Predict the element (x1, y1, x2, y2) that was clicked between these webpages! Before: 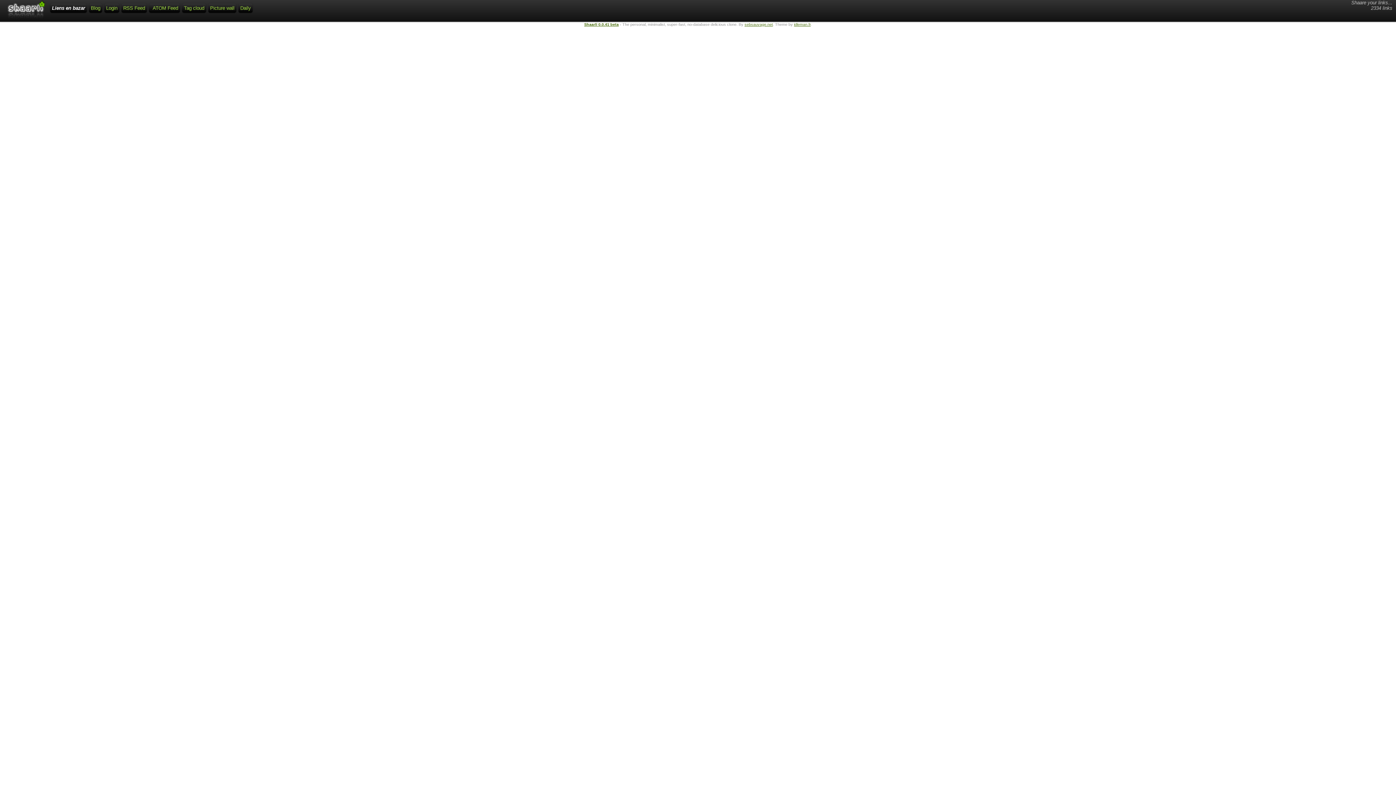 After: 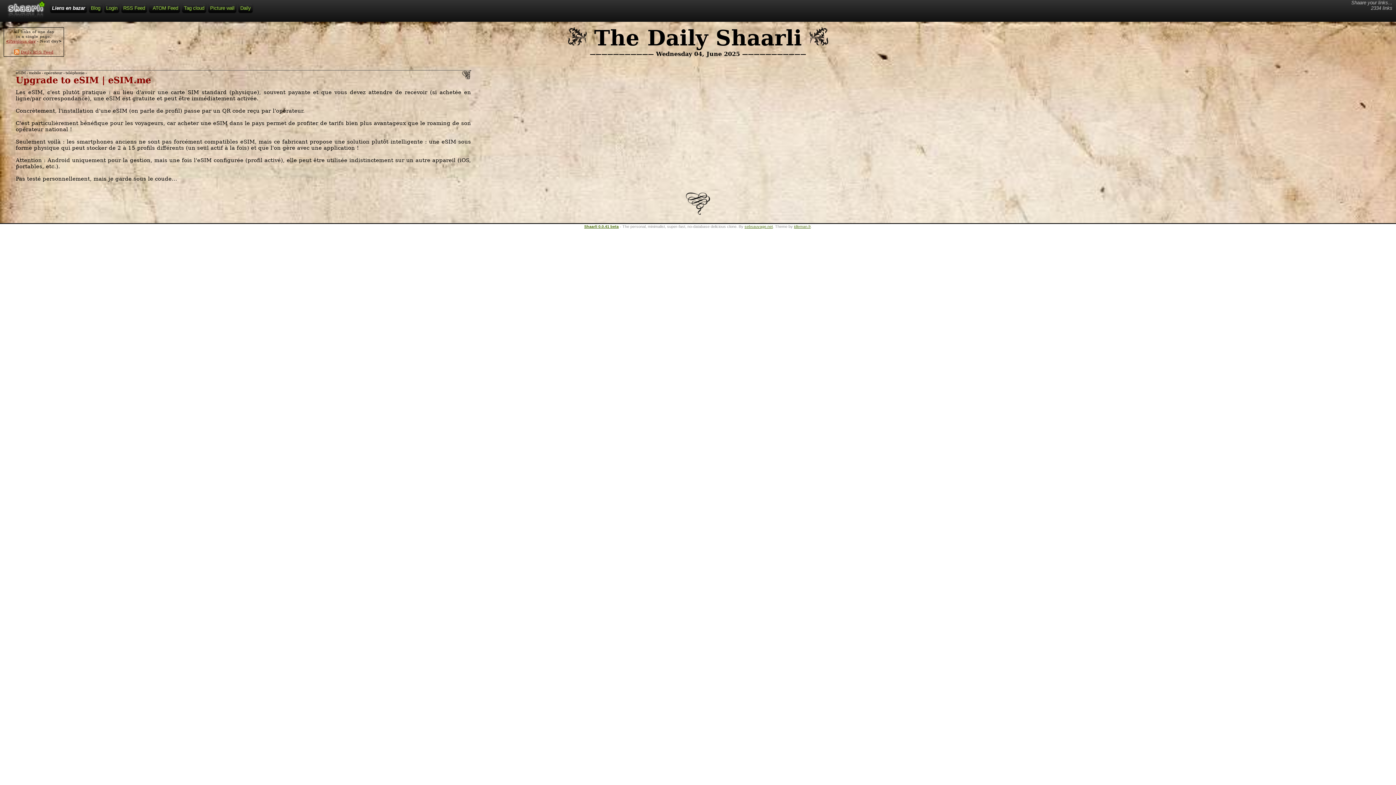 Action: bbox: (238, 3, 252, 12) label: Daily